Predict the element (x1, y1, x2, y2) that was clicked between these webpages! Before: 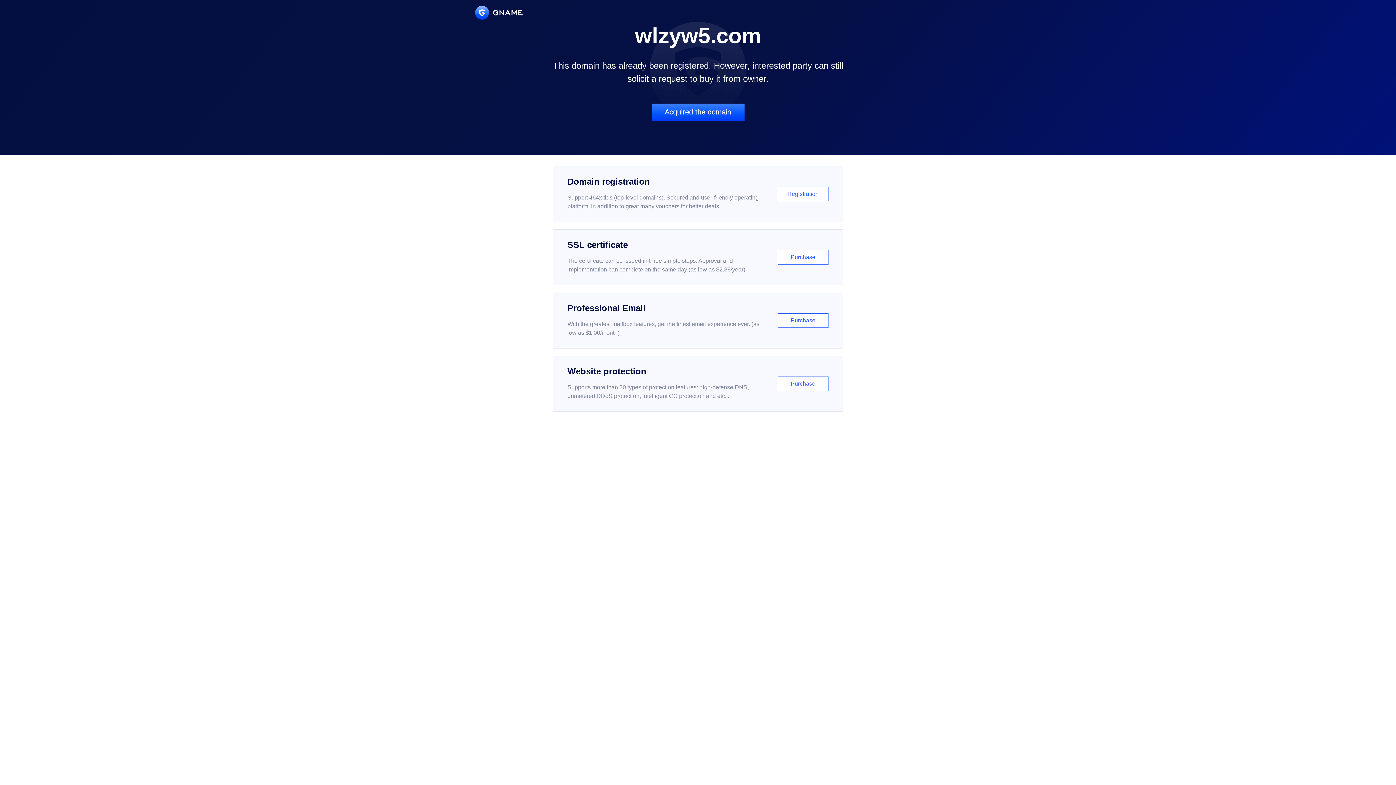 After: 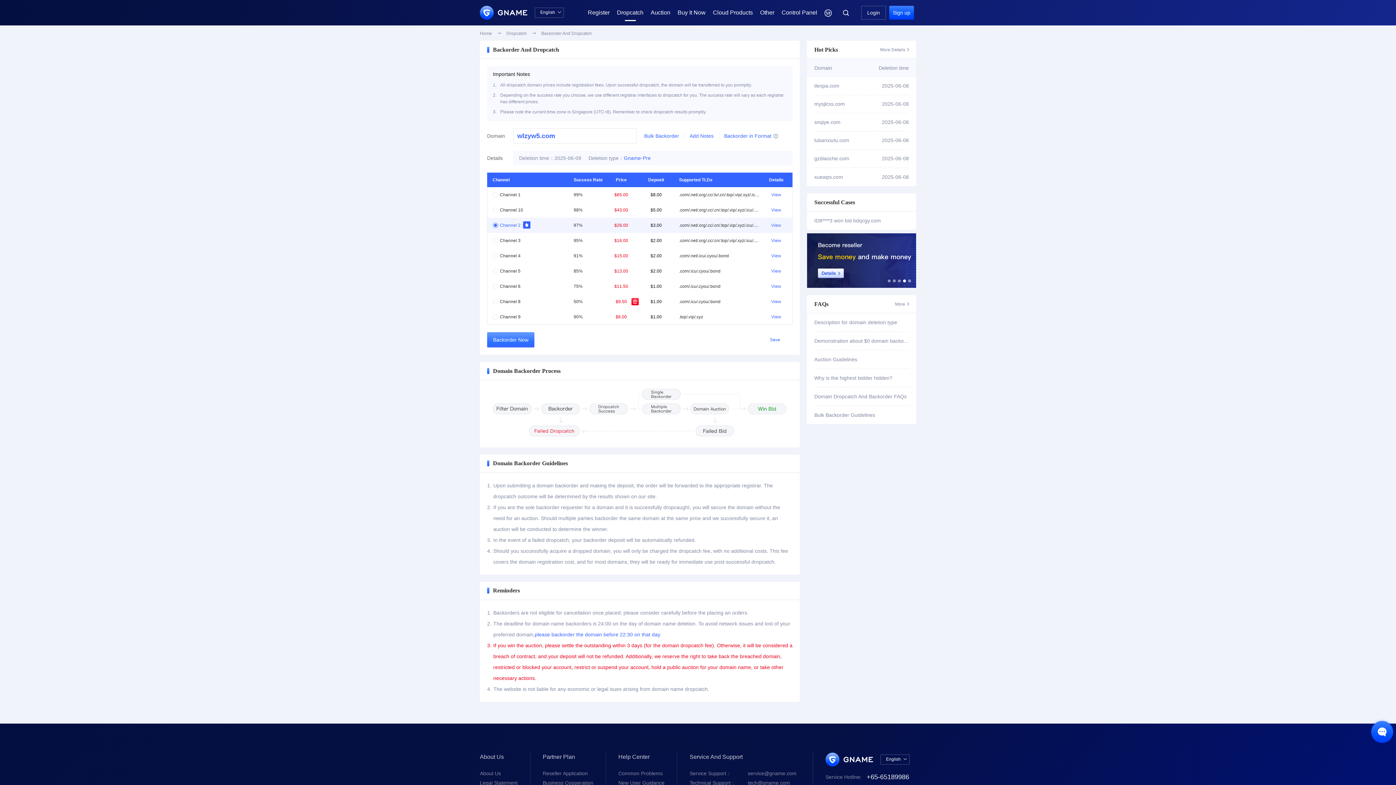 Action: label: Acquired the domain bbox: (651, 103, 744, 121)